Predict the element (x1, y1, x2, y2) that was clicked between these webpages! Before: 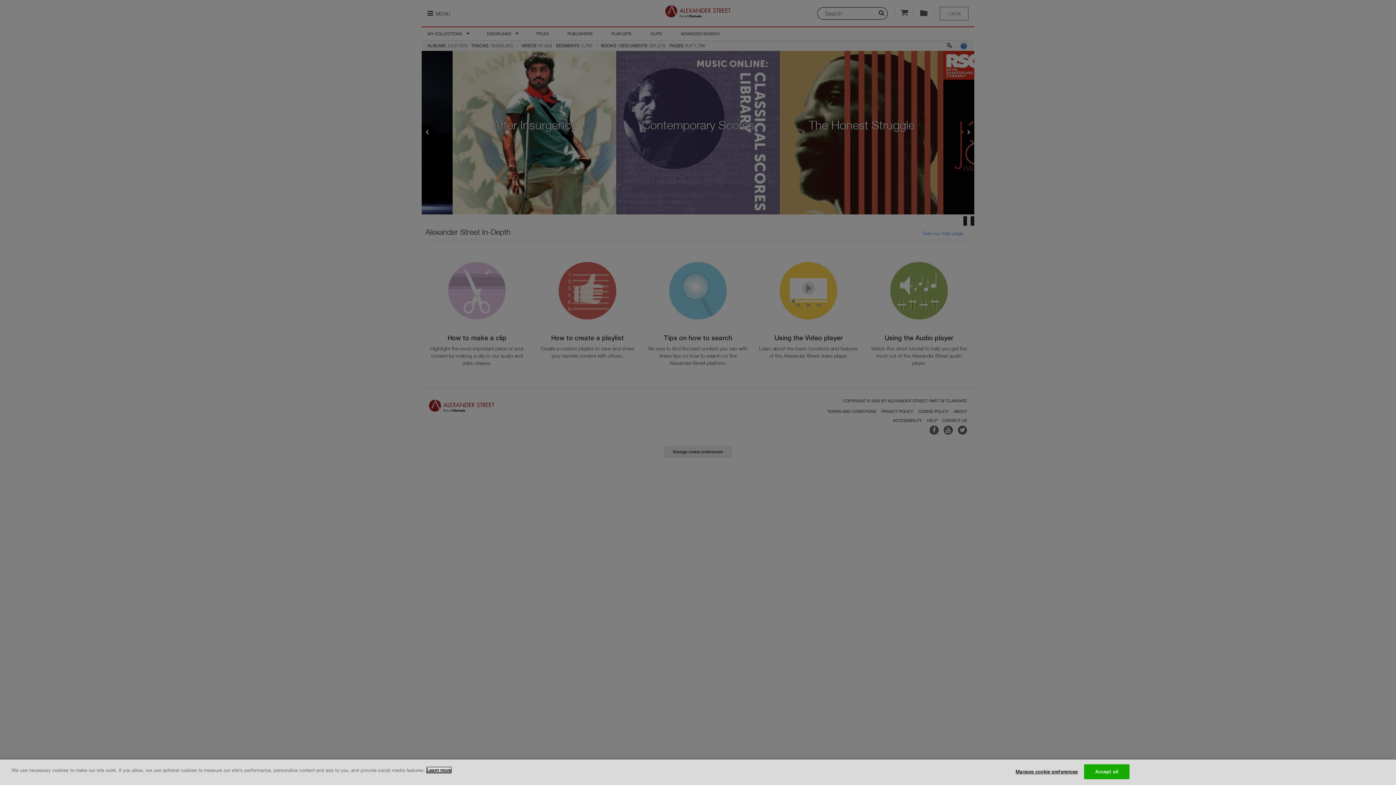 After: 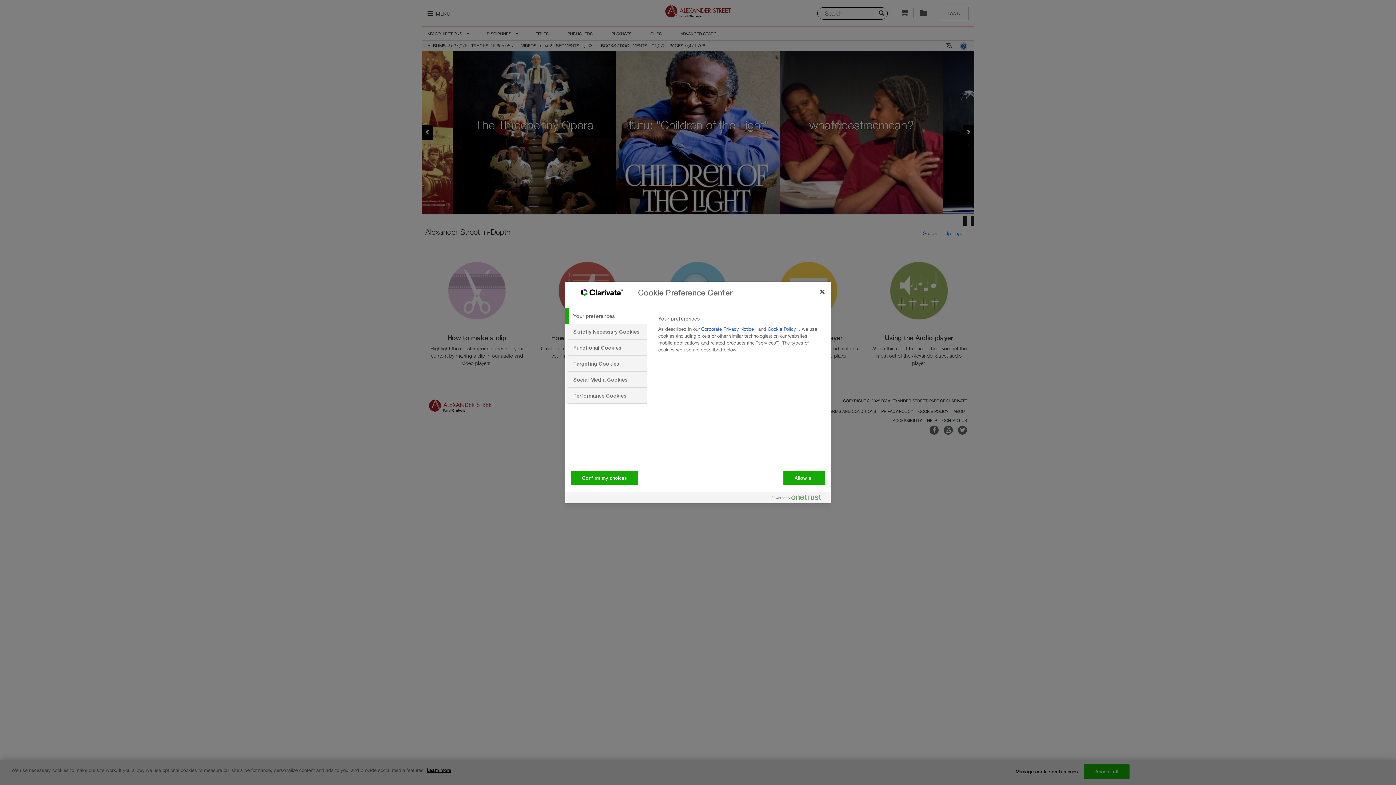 Action: bbox: (1015, 765, 1078, 779) label: Manage cookie preferences